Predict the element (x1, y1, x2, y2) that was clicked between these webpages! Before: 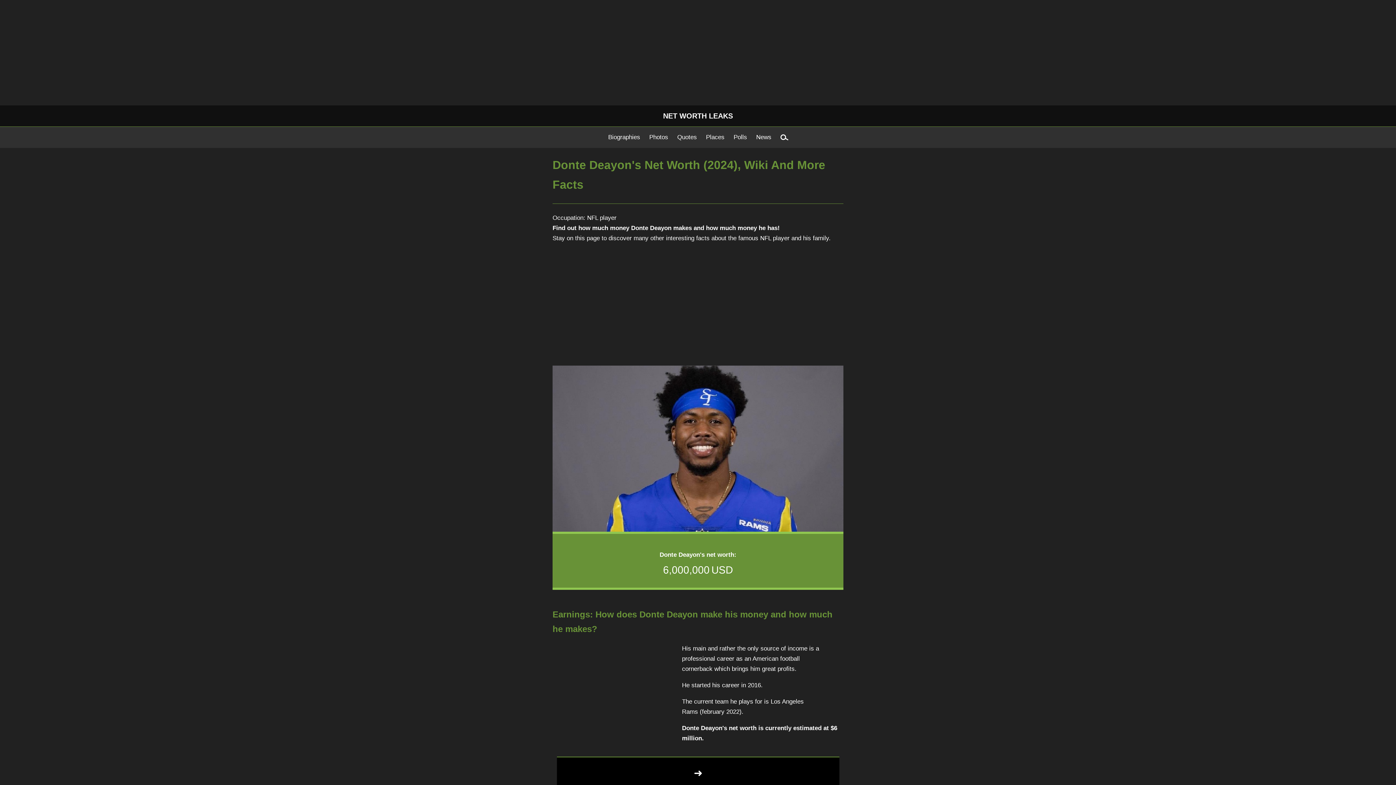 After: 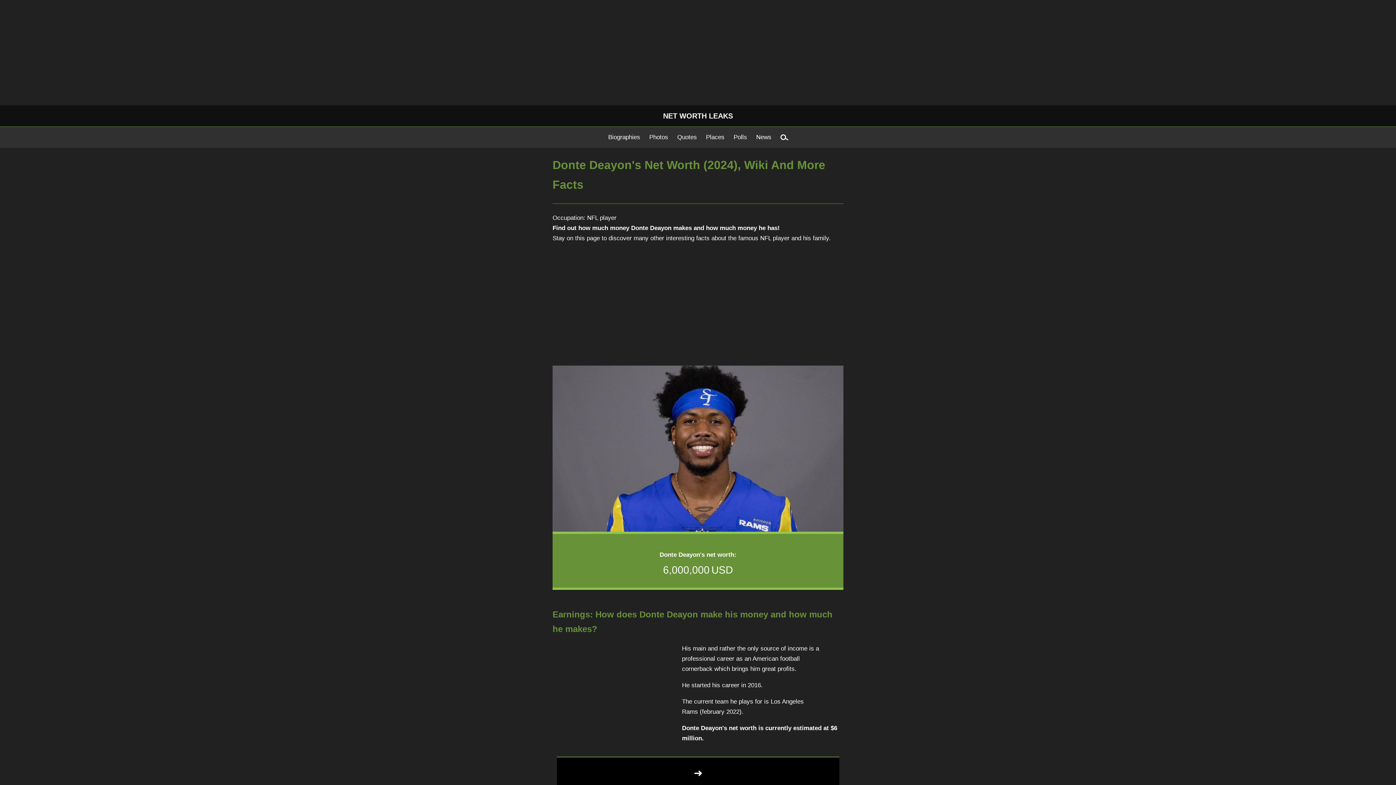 Action: label: ➜ bbox: (552, 752, 843, 793)